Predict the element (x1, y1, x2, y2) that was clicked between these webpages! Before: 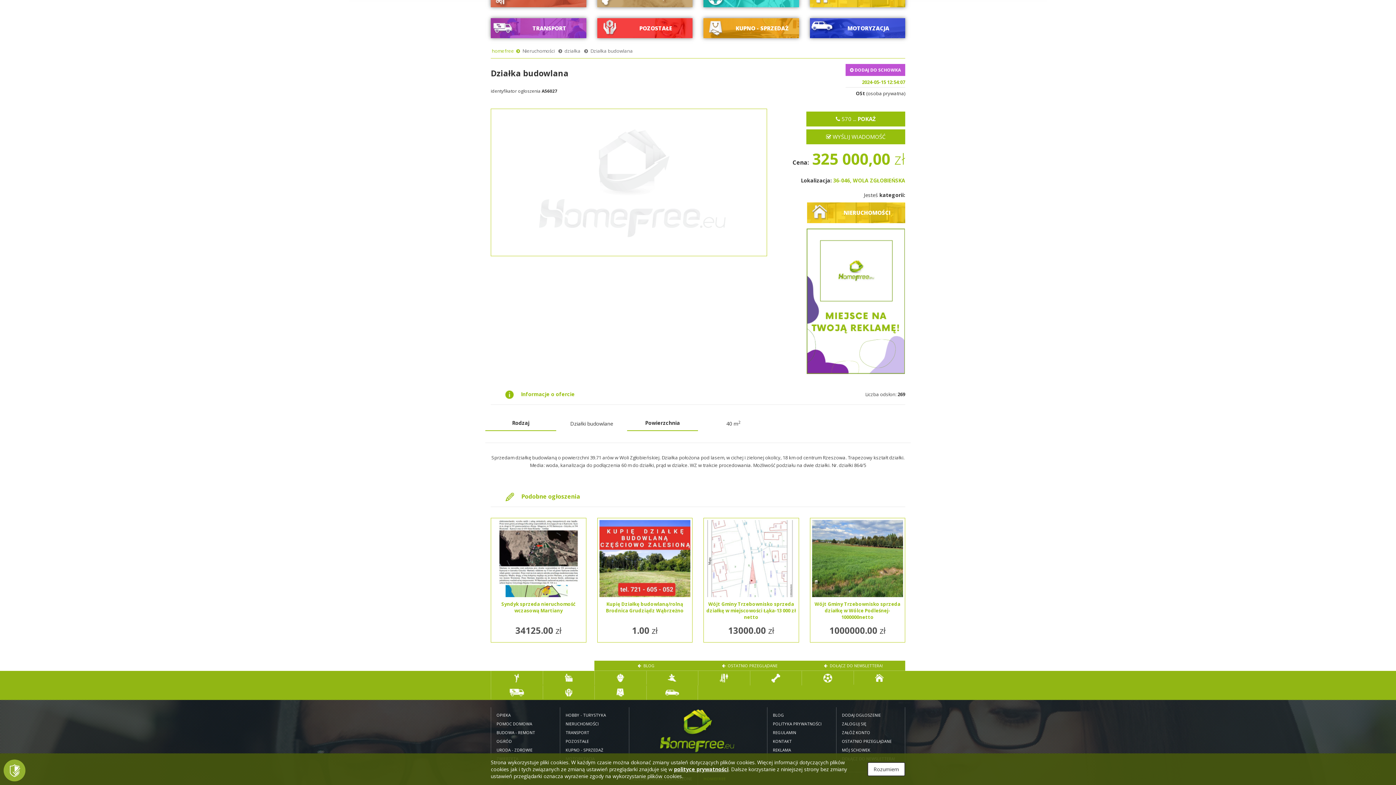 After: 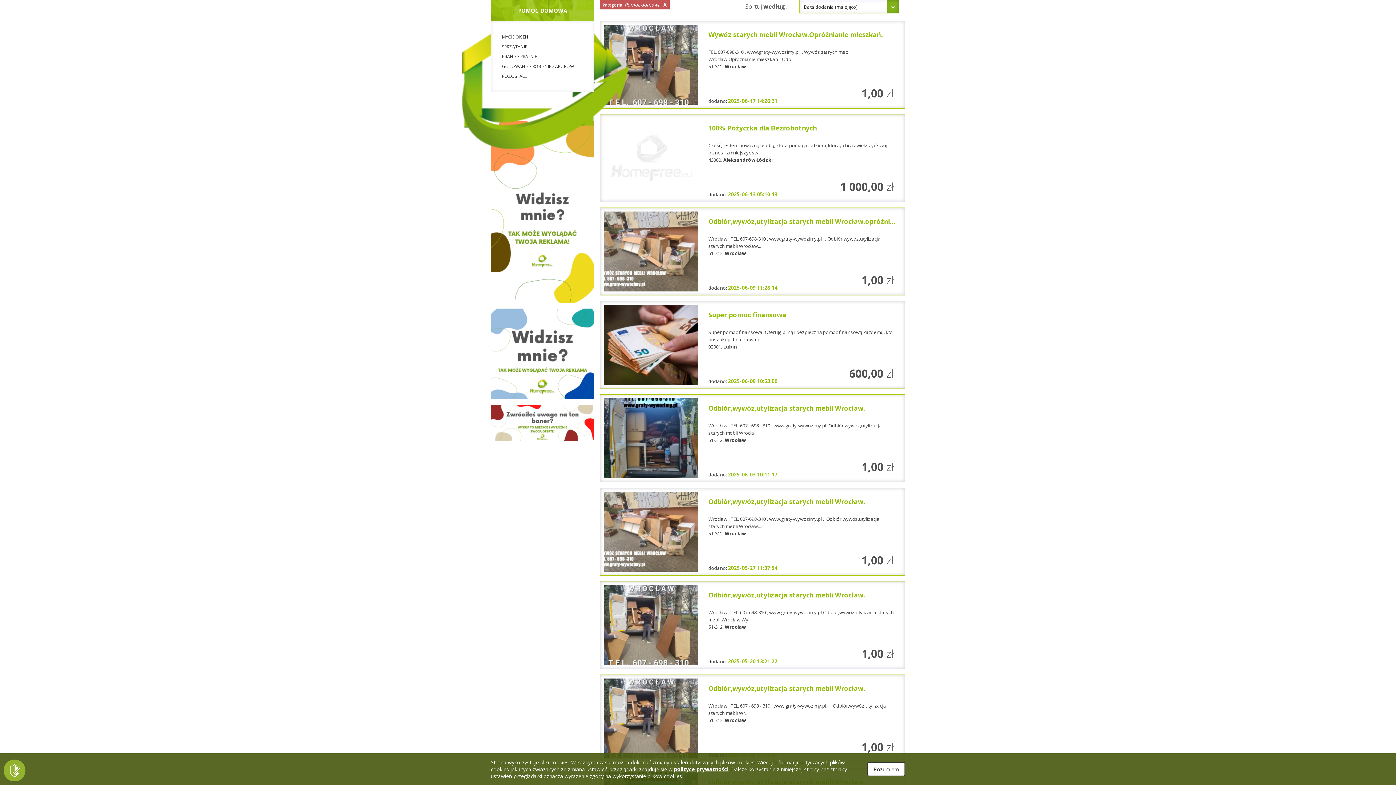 Action: label: POMOC DOMOWA bbox: (496, 720, 554, 728)